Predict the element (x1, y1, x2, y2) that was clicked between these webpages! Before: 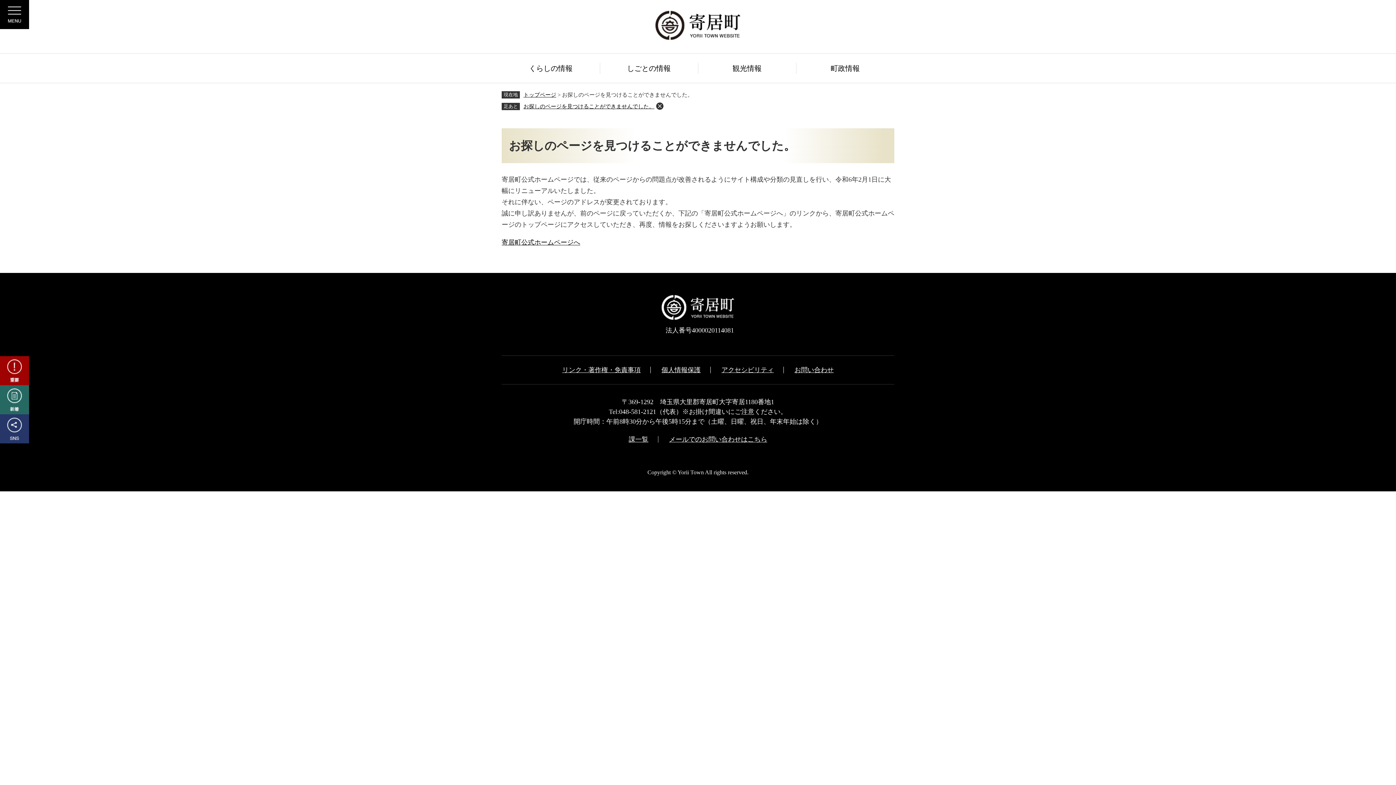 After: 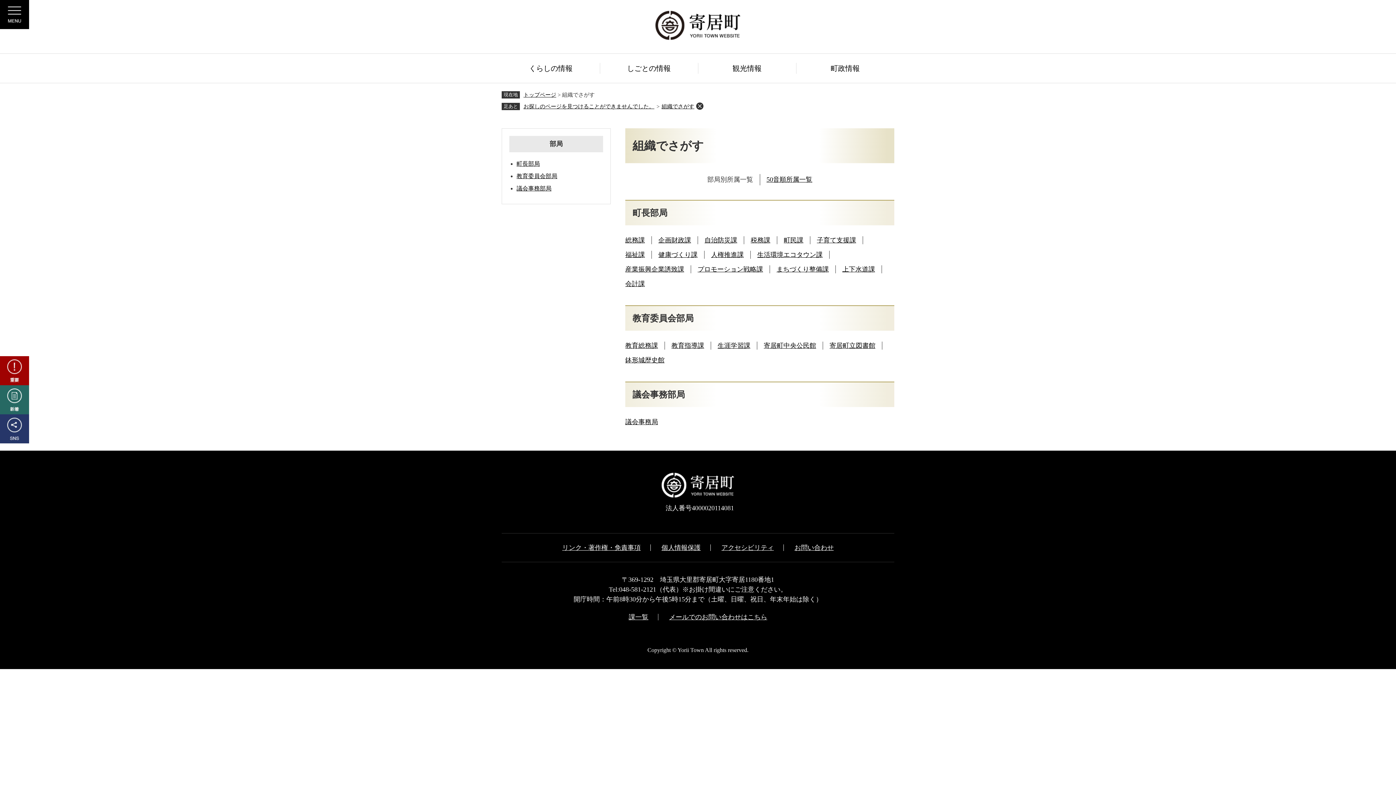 Action: bbox: (628, 435, 648, 443) label: 課一覧